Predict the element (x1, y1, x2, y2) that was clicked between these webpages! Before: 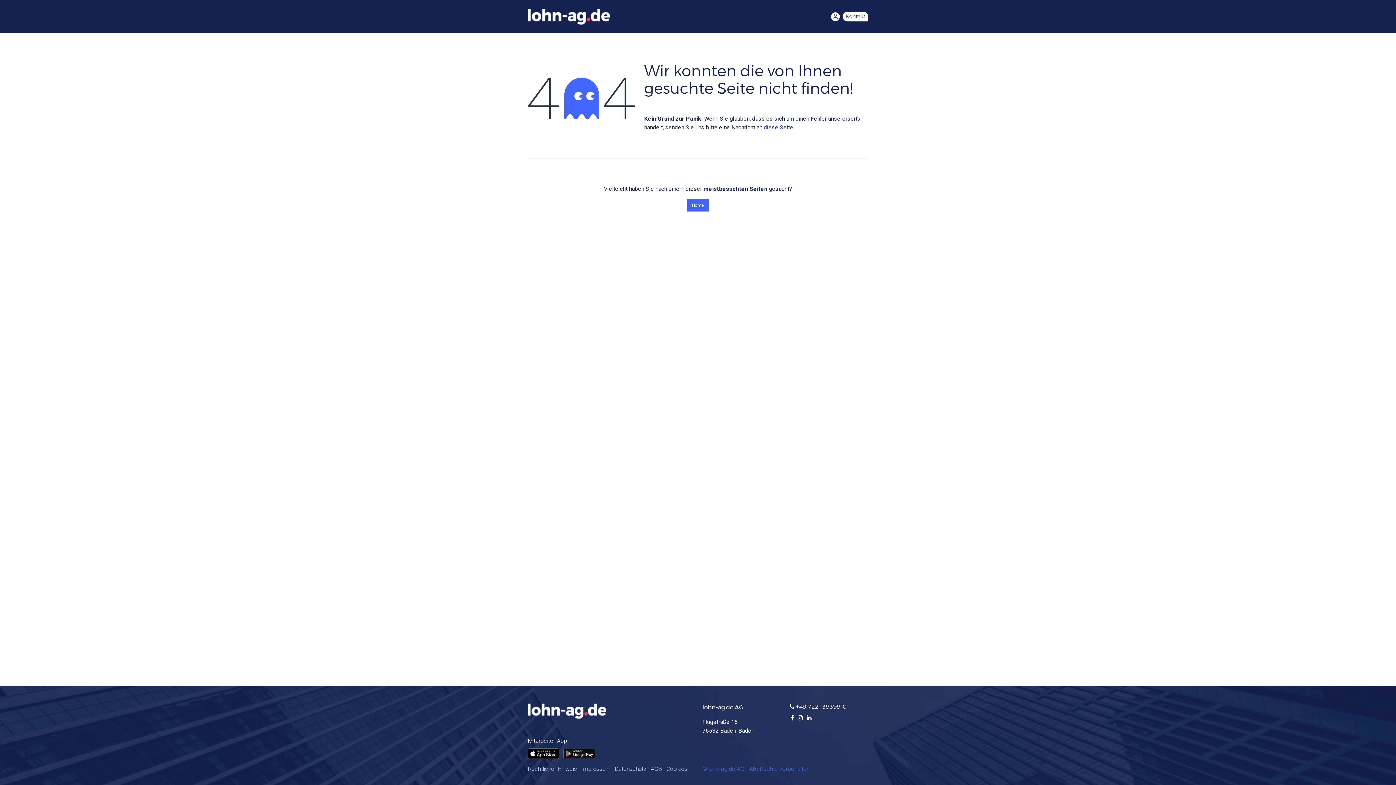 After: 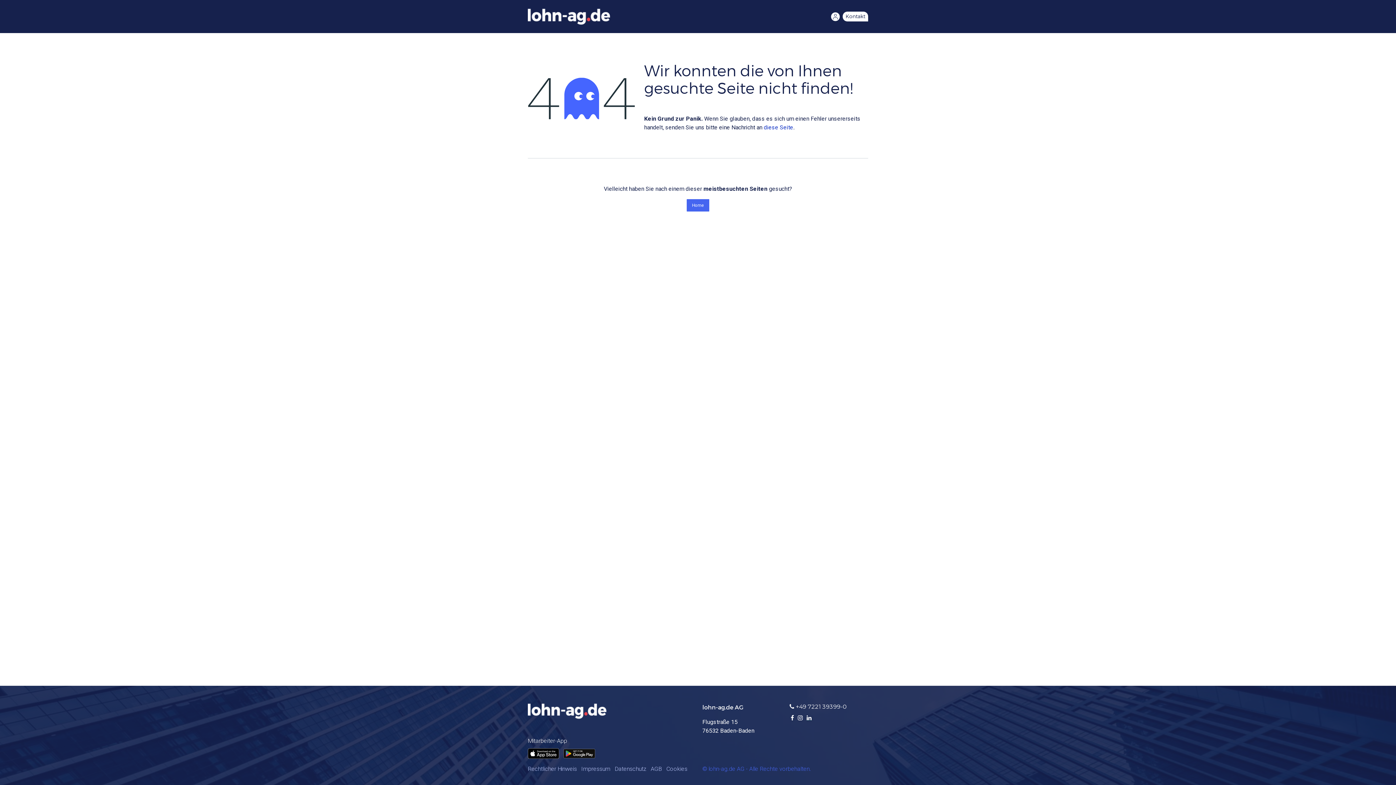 Action: label: LinkedIn bbox: (806, 715, 811, 721)